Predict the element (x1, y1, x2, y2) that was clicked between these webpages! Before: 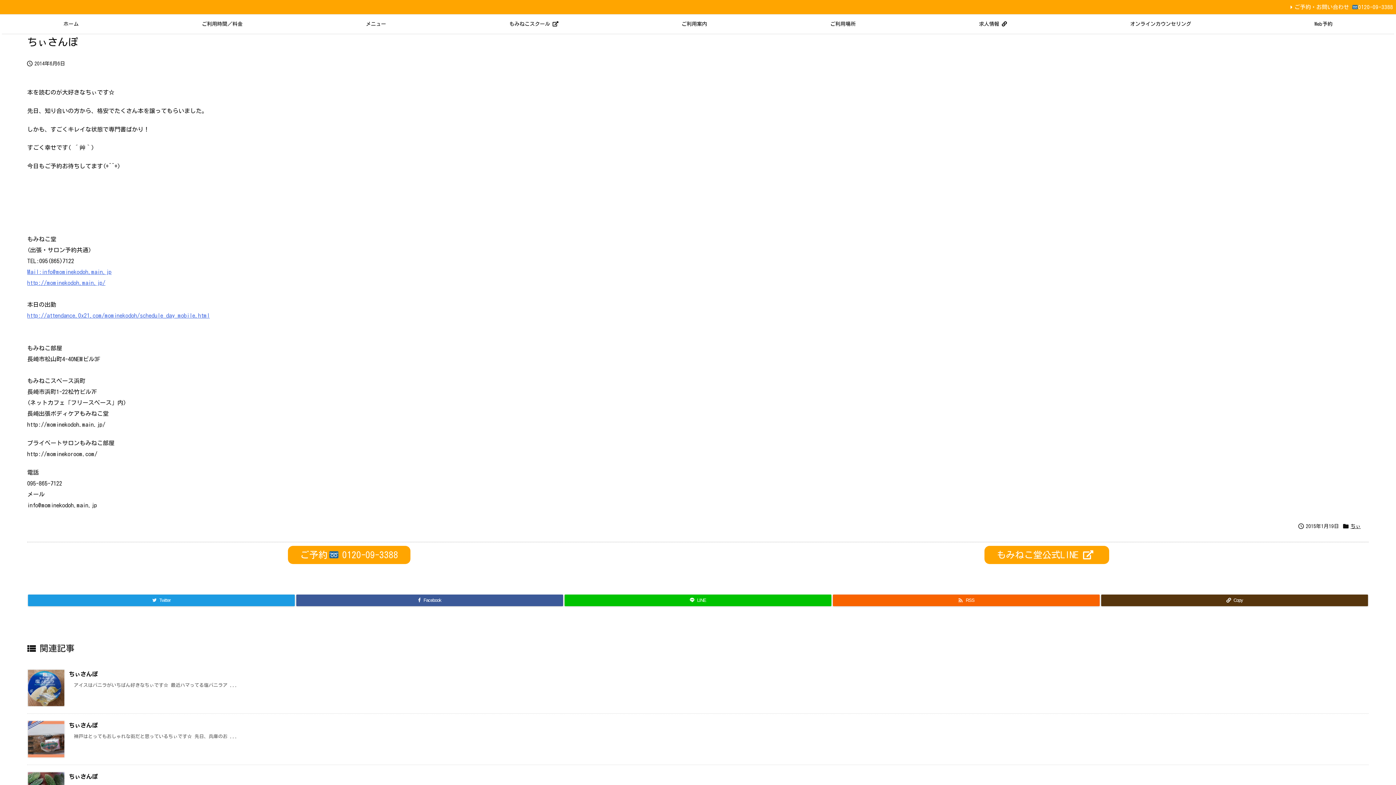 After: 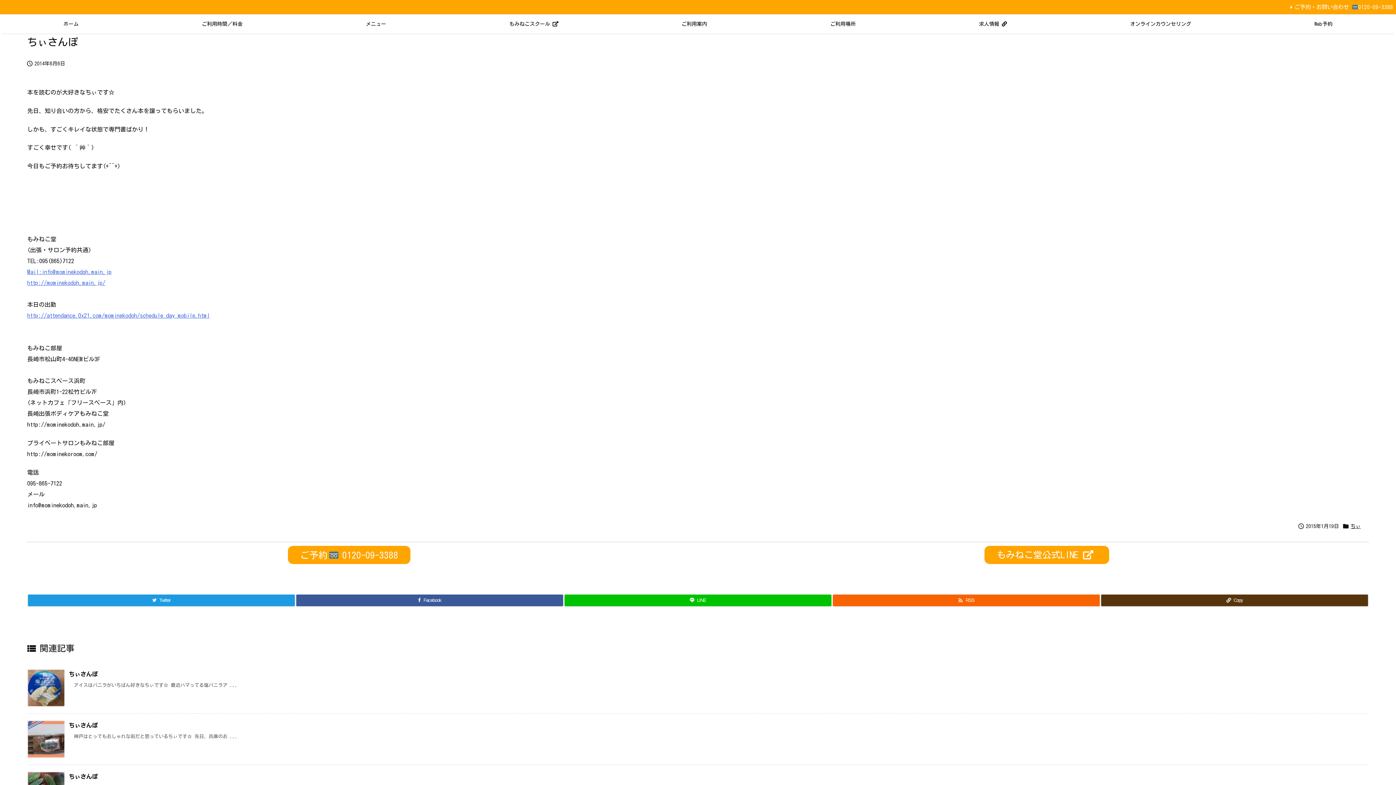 Action: bbox: (287, 546, 410, 564) label: ご予約 0120-09-3388